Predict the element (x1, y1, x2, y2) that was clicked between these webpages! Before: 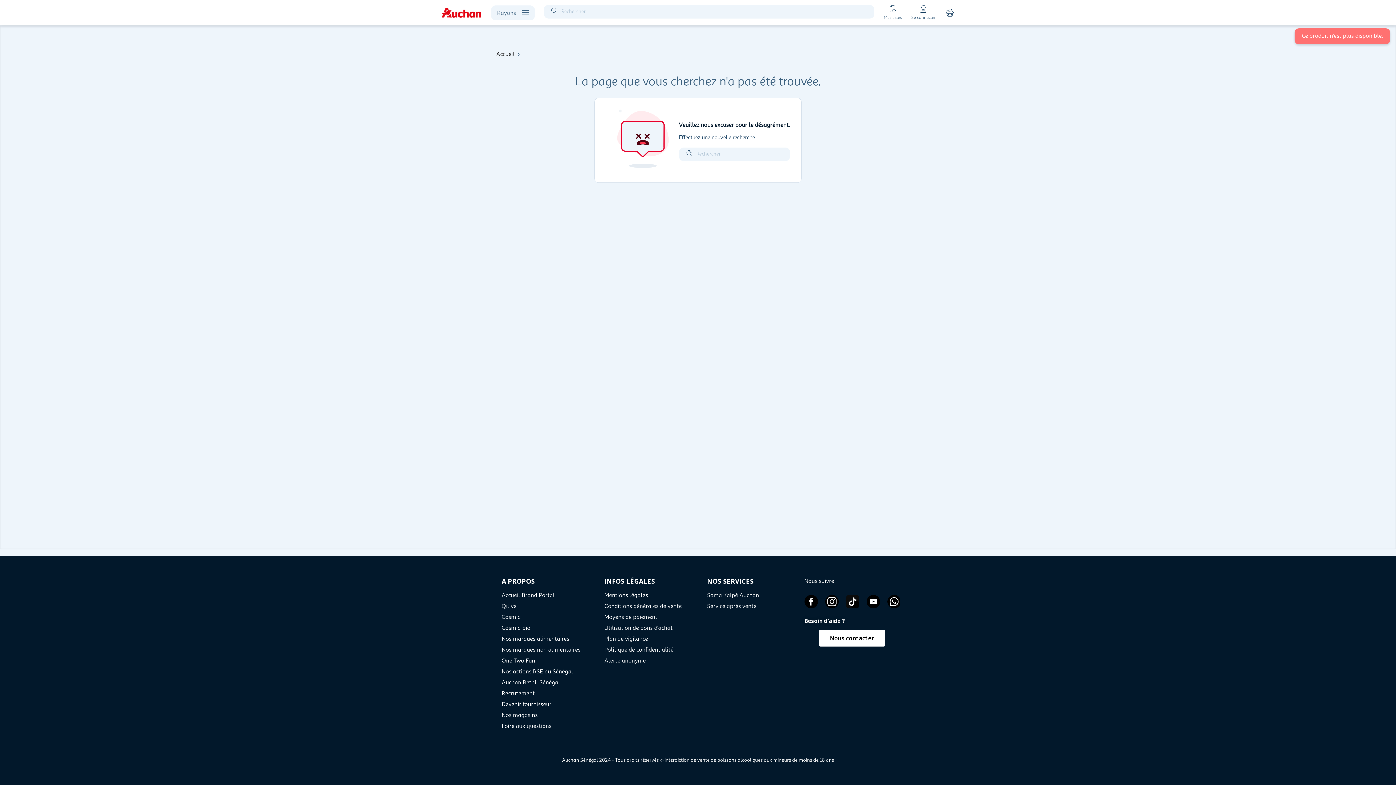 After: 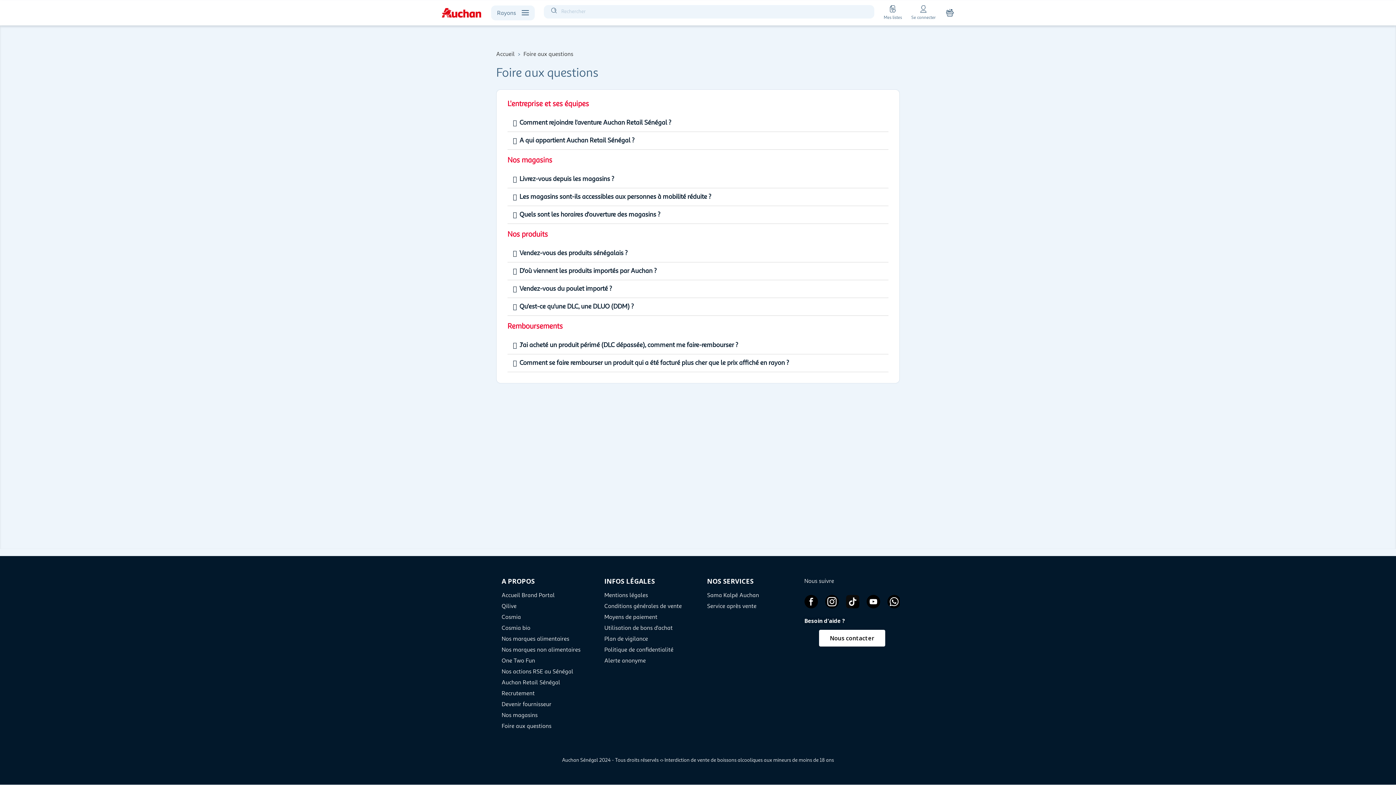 Action: label: Foire aux questions bbox: (501, 357, 600, 364)